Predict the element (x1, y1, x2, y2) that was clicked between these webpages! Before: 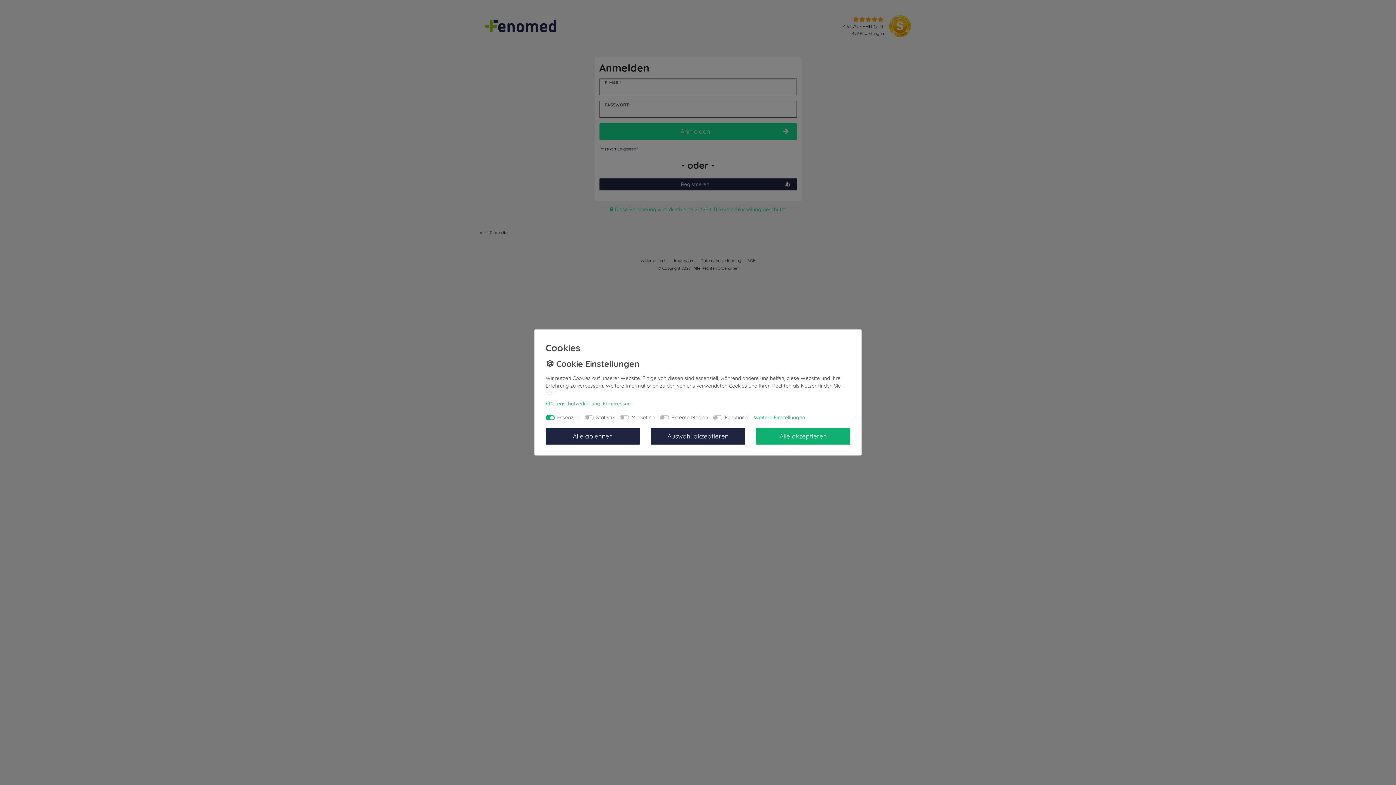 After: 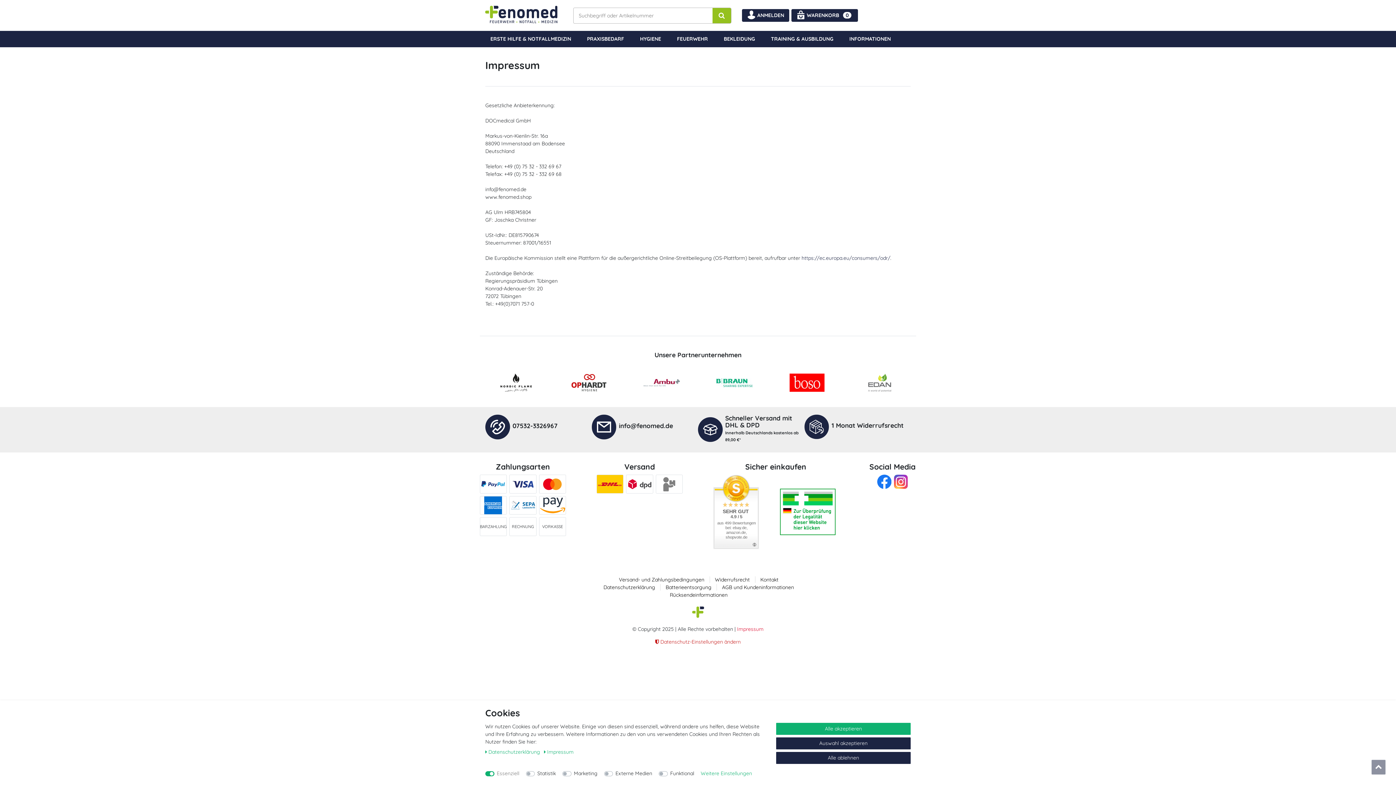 Action: bbox: (603, 399, 632, 407) label: Impressum